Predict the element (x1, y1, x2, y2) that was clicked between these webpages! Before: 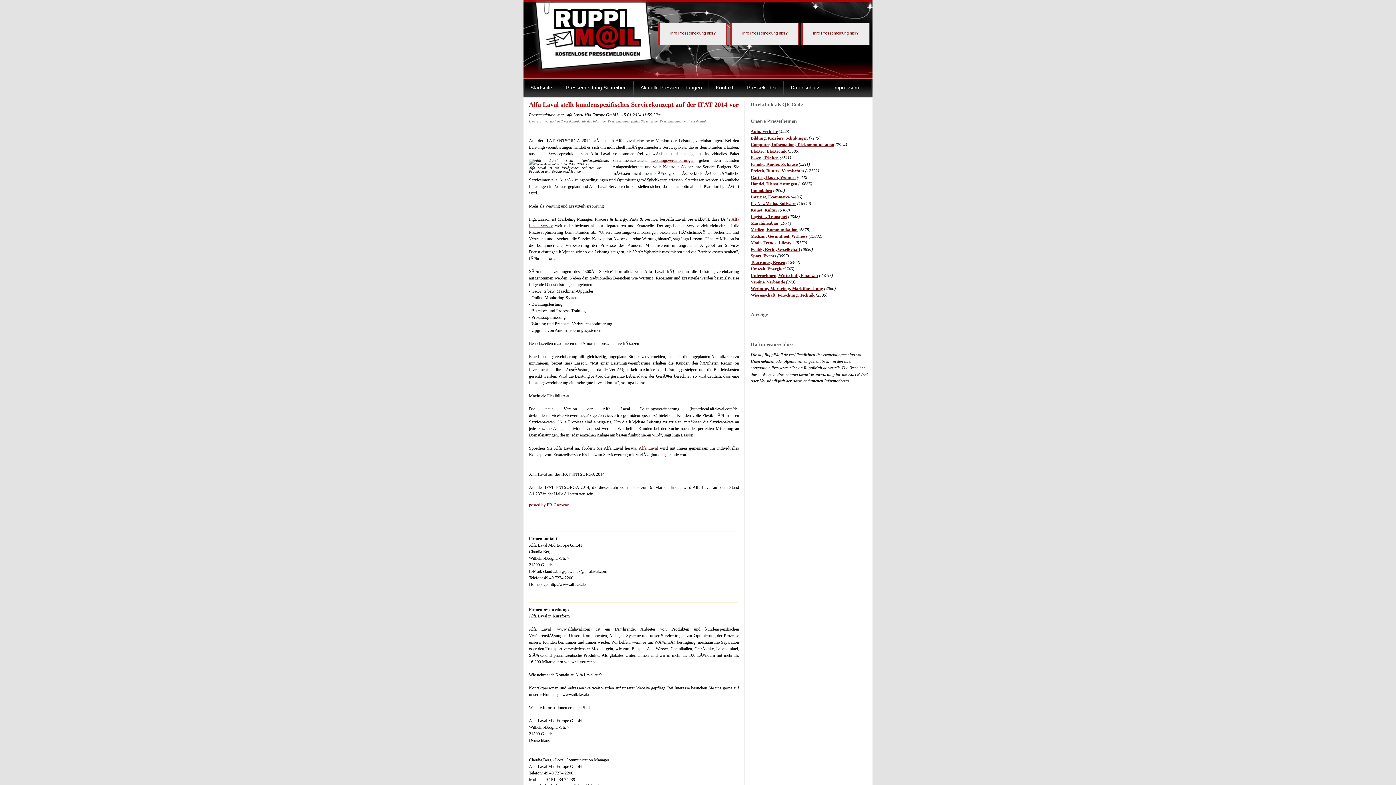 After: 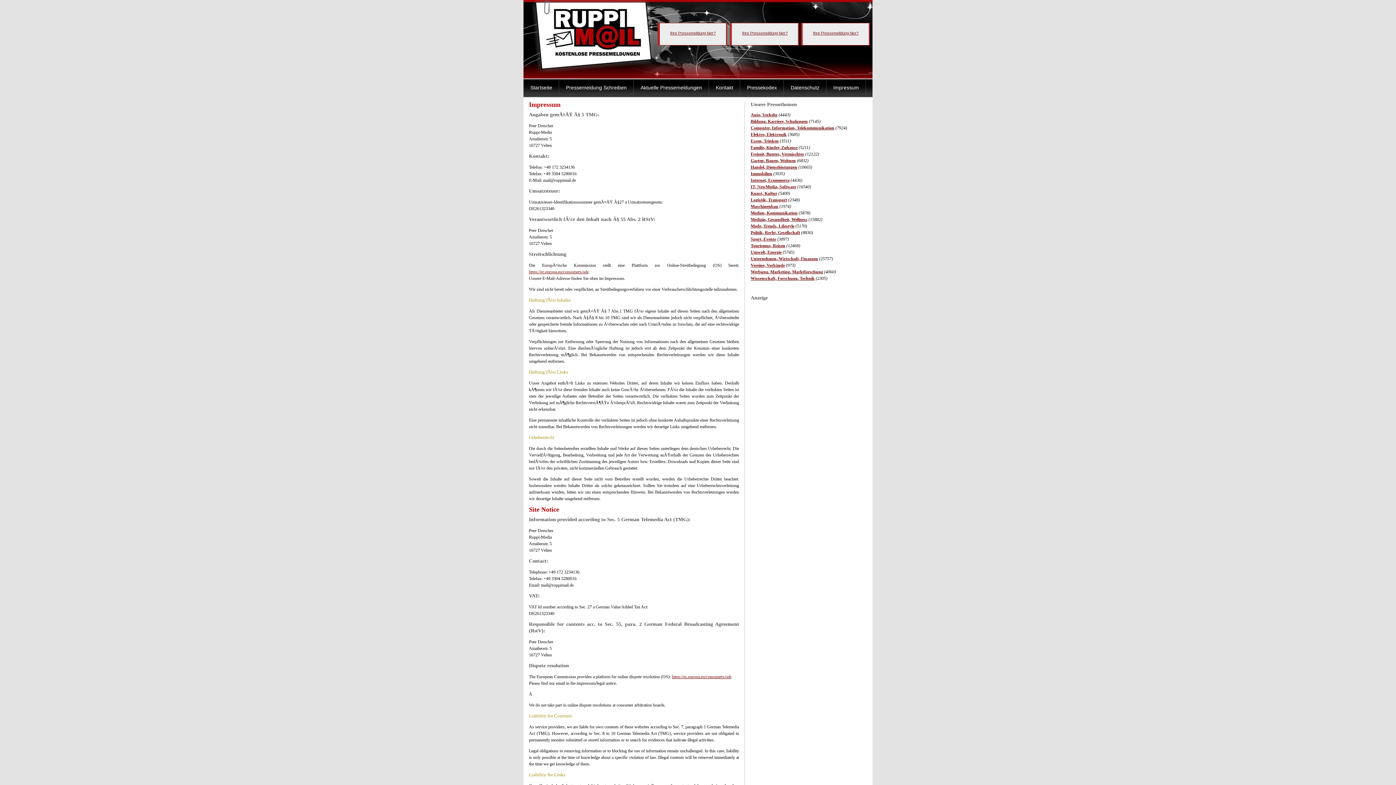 Action: label: Impressum bbox: (826, 80, 866, 94)